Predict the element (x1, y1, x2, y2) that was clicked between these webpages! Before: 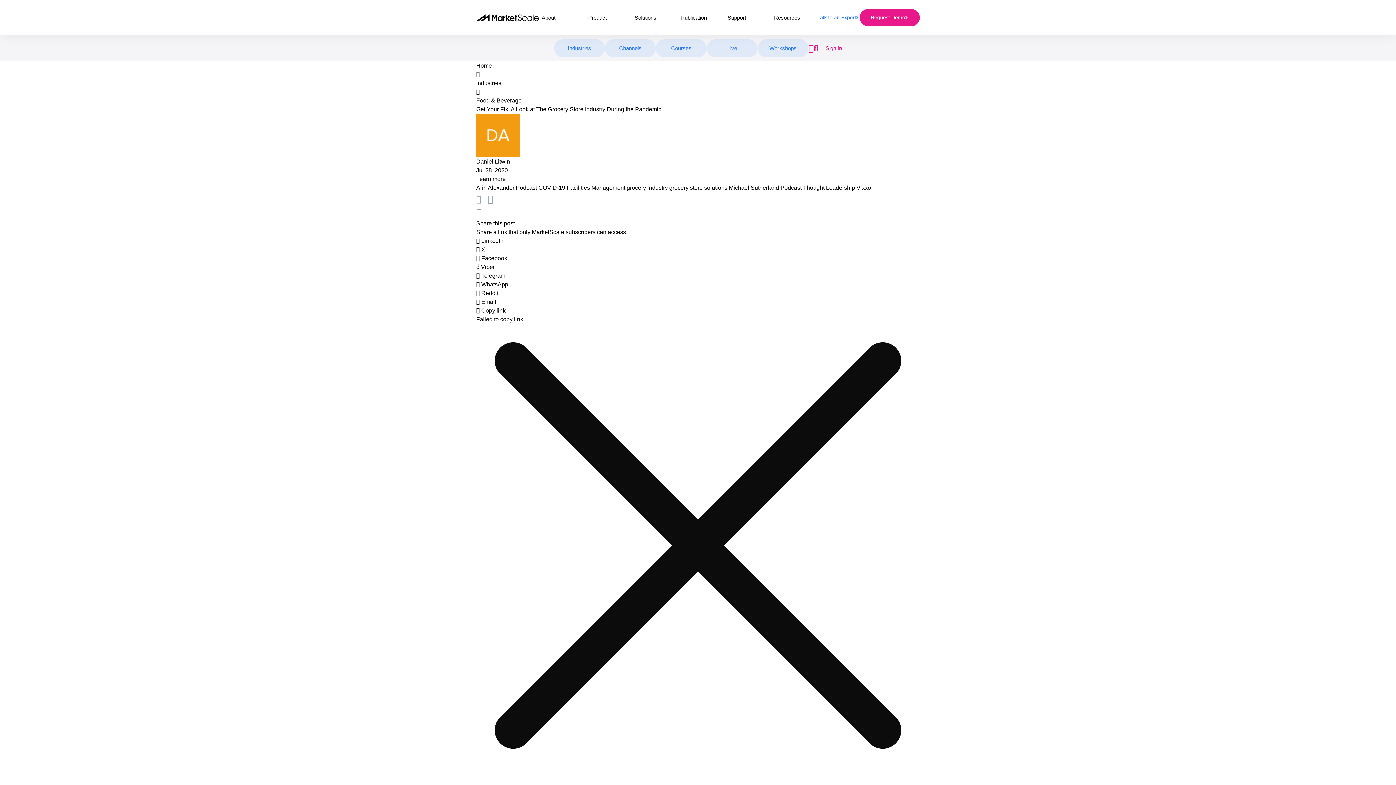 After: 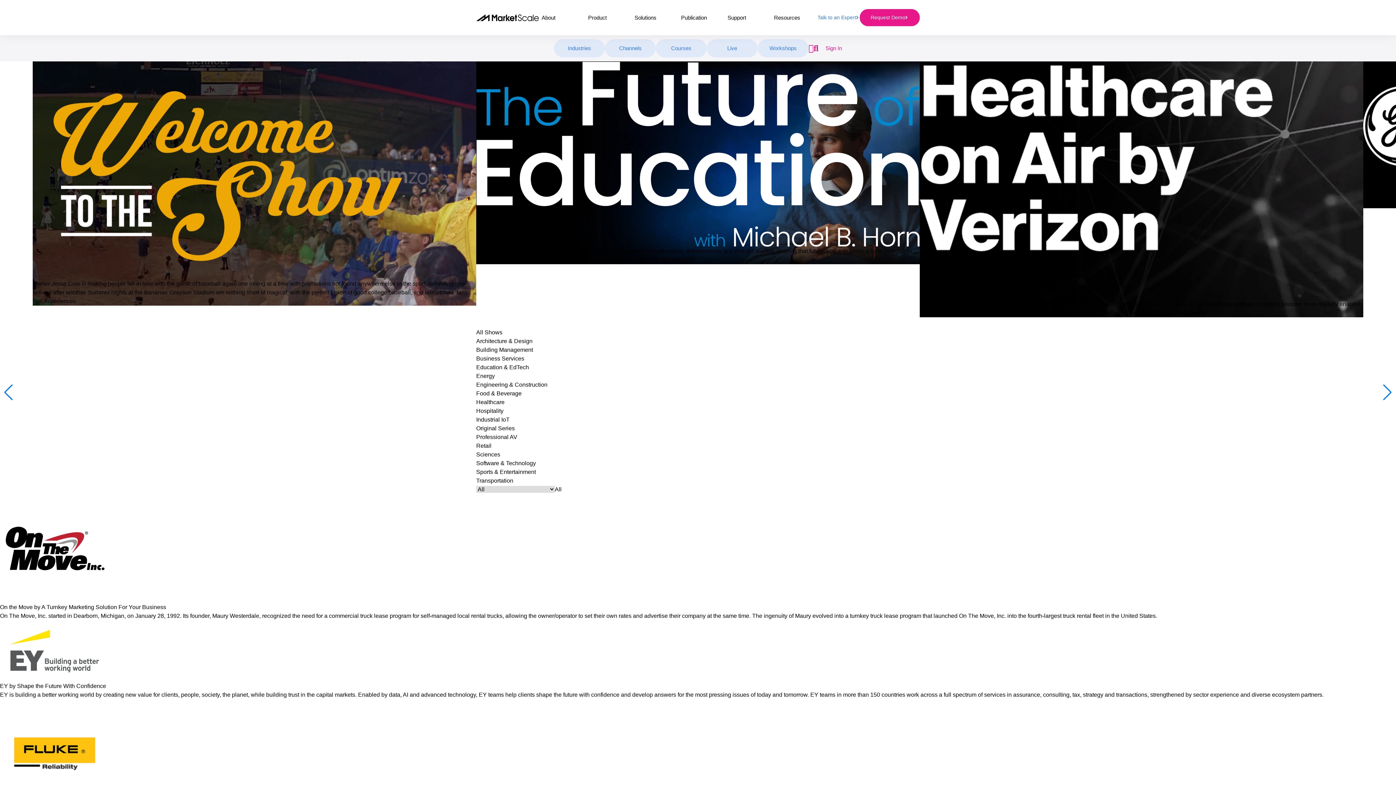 Action: bbox: (605, 39, 656, 57) label: Channels